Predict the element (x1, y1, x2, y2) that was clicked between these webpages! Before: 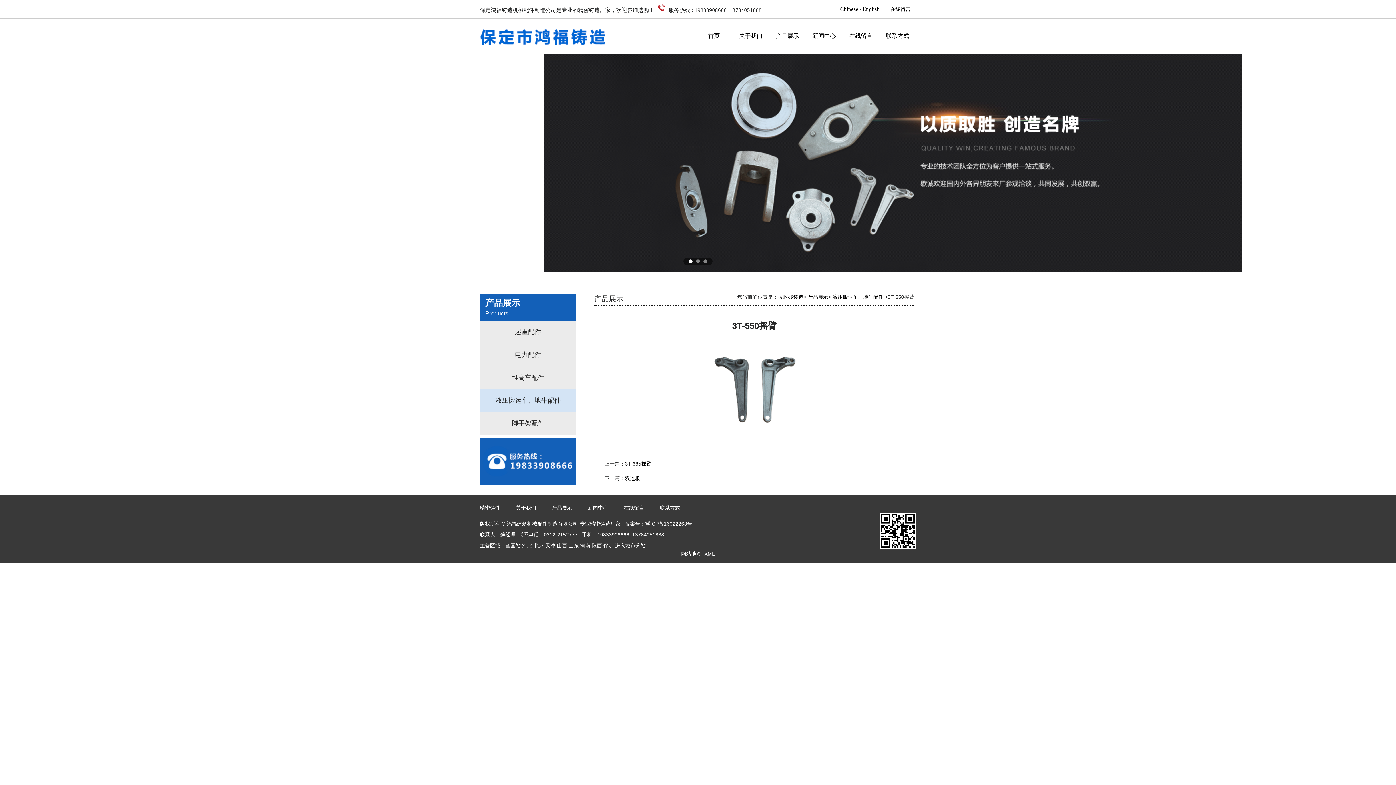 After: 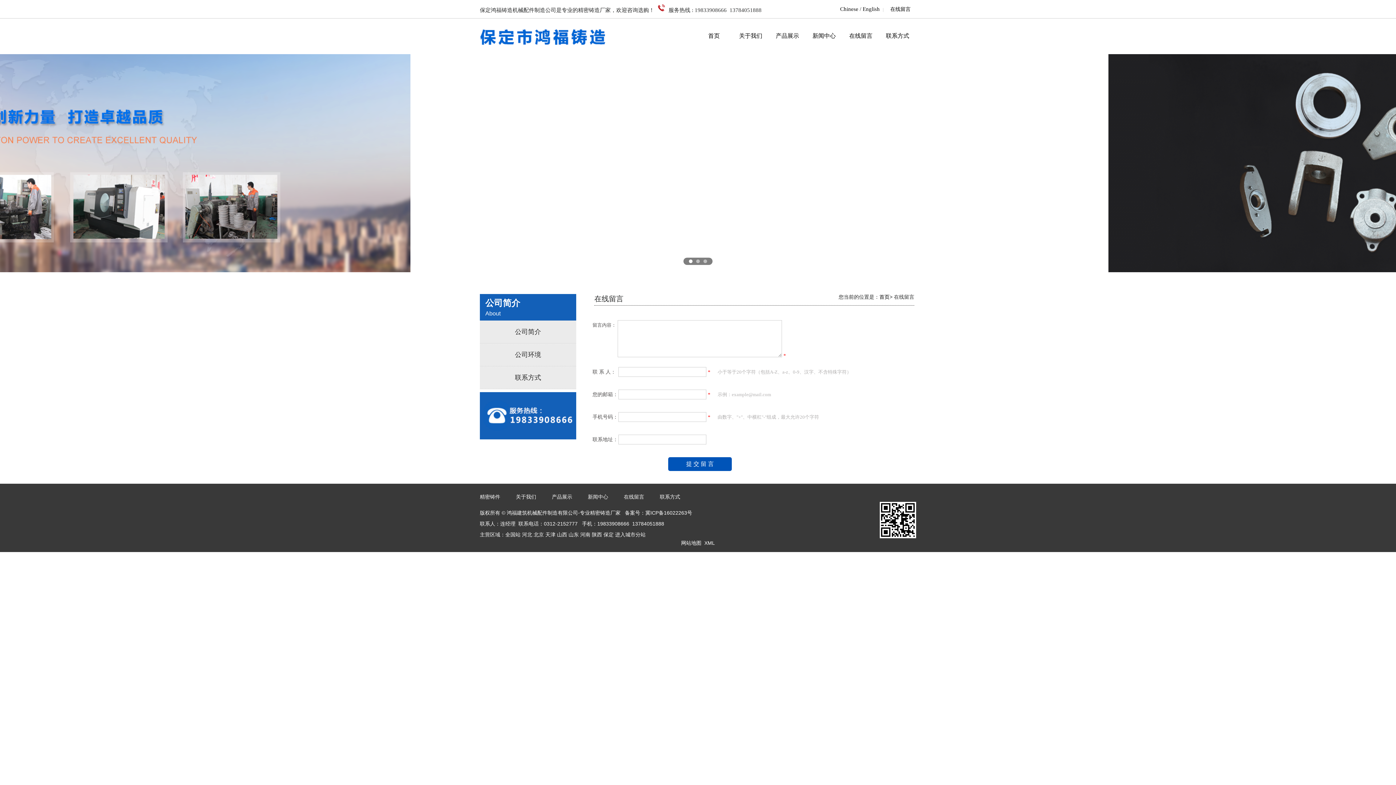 Action: label: 在线留言 bbox: (624, 505, 644, 510)